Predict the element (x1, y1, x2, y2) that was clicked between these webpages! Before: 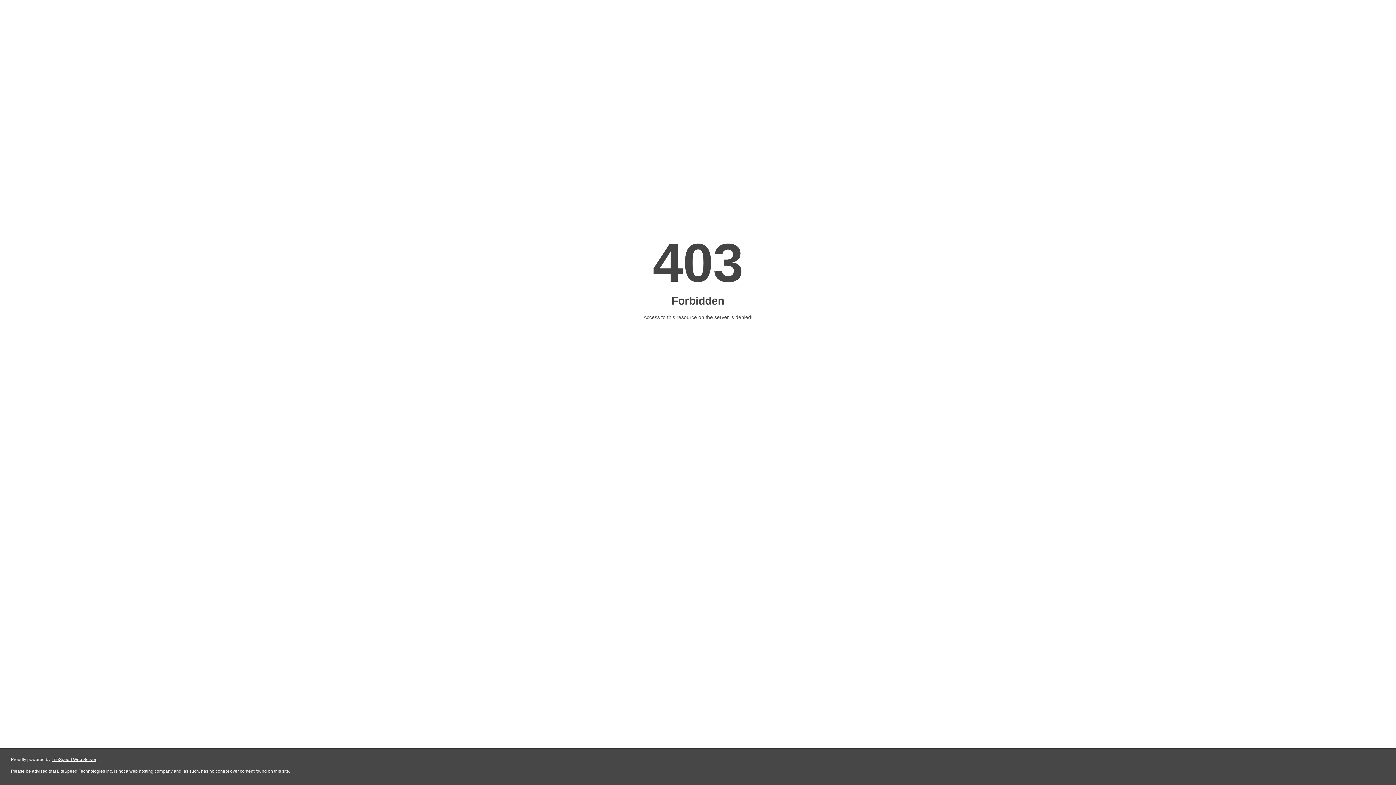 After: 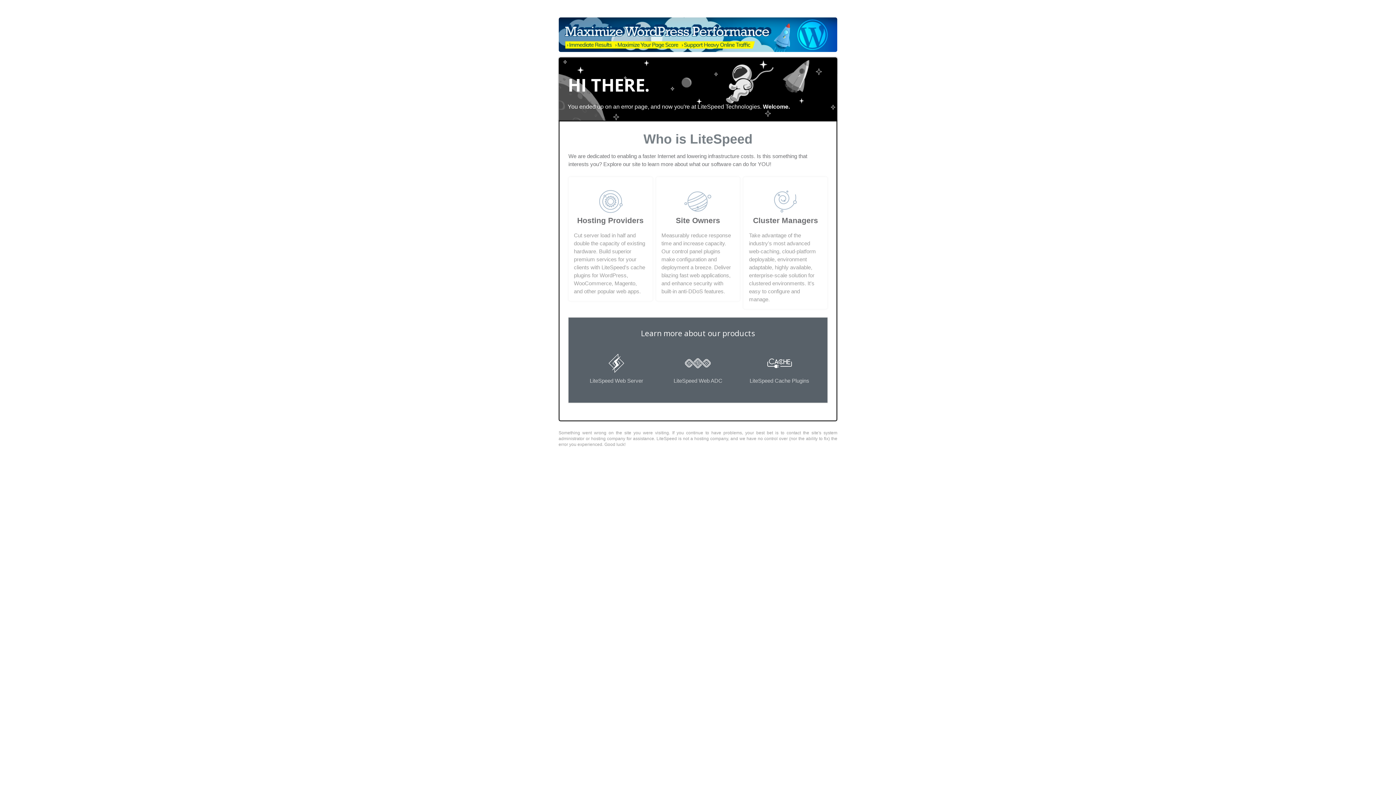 Action: bbox: (51, 757, 96, 762) label: LiteSpeed Web Server